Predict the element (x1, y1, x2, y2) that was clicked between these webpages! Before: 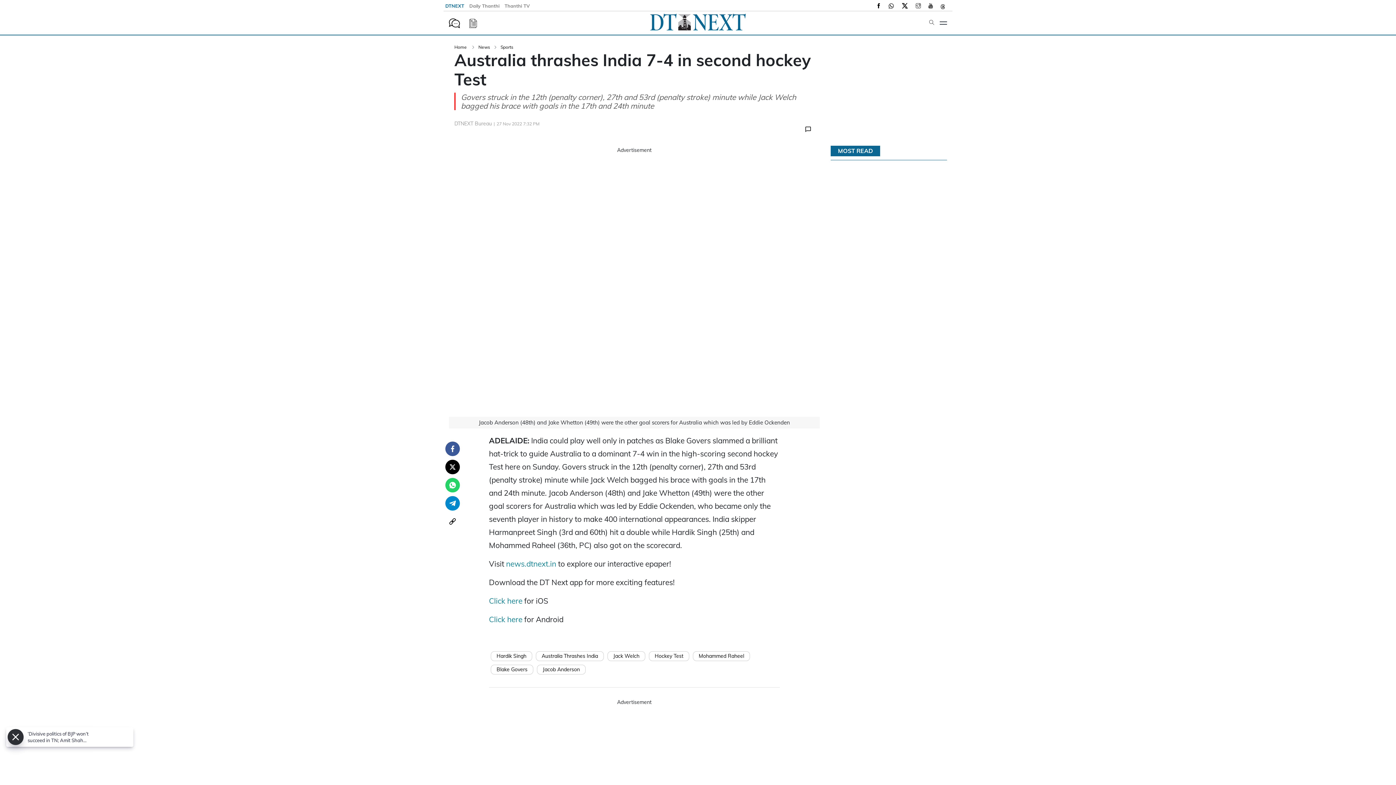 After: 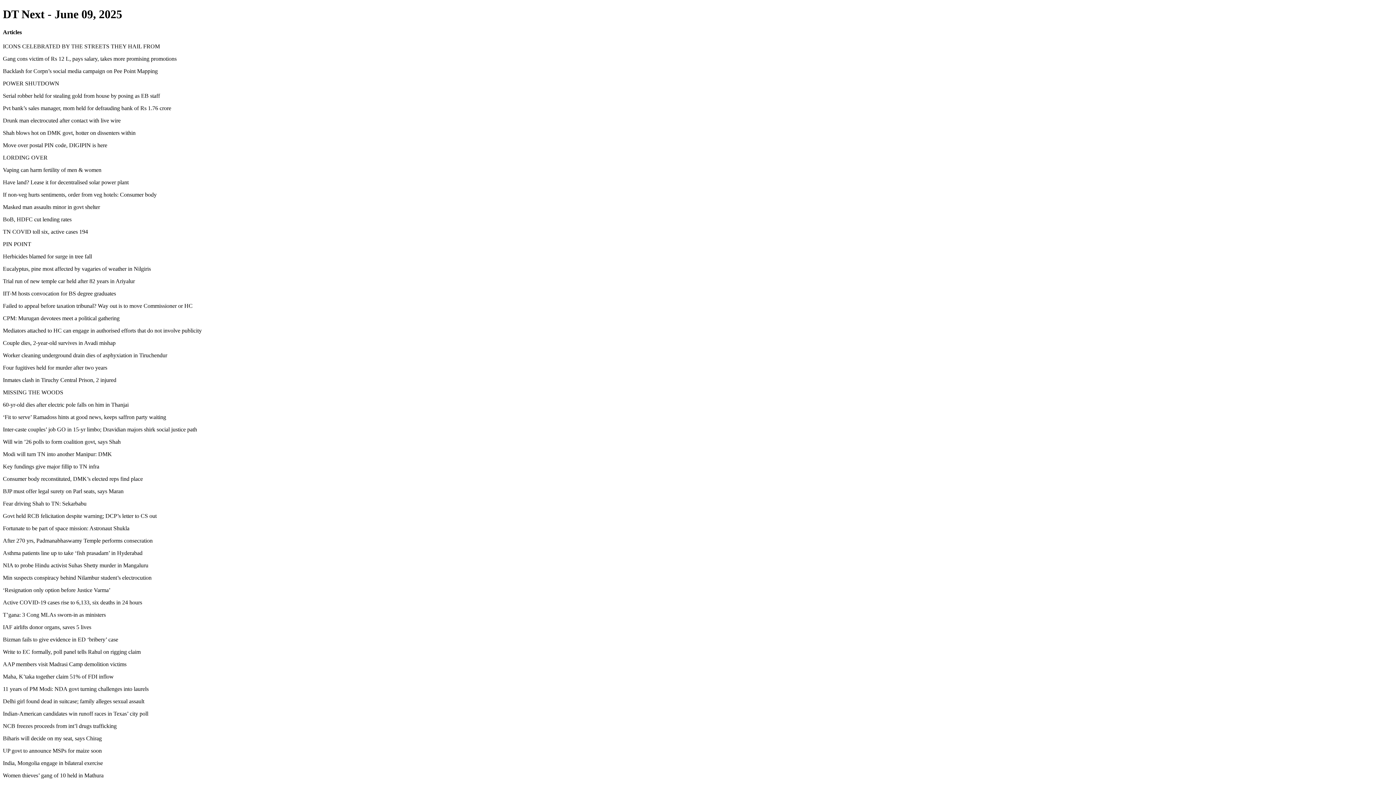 Action: bbox: (506, 559, 556, 568) label: news.dtnext.in